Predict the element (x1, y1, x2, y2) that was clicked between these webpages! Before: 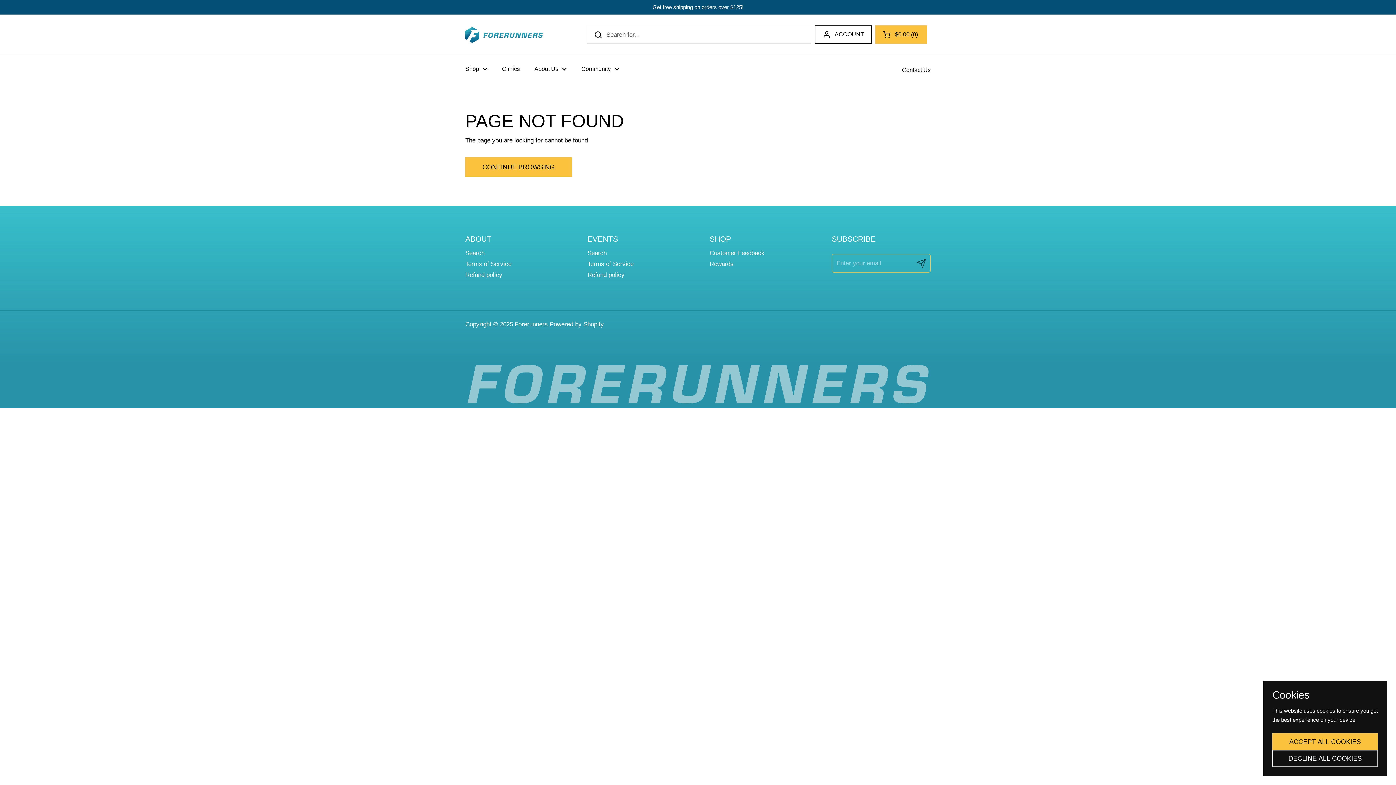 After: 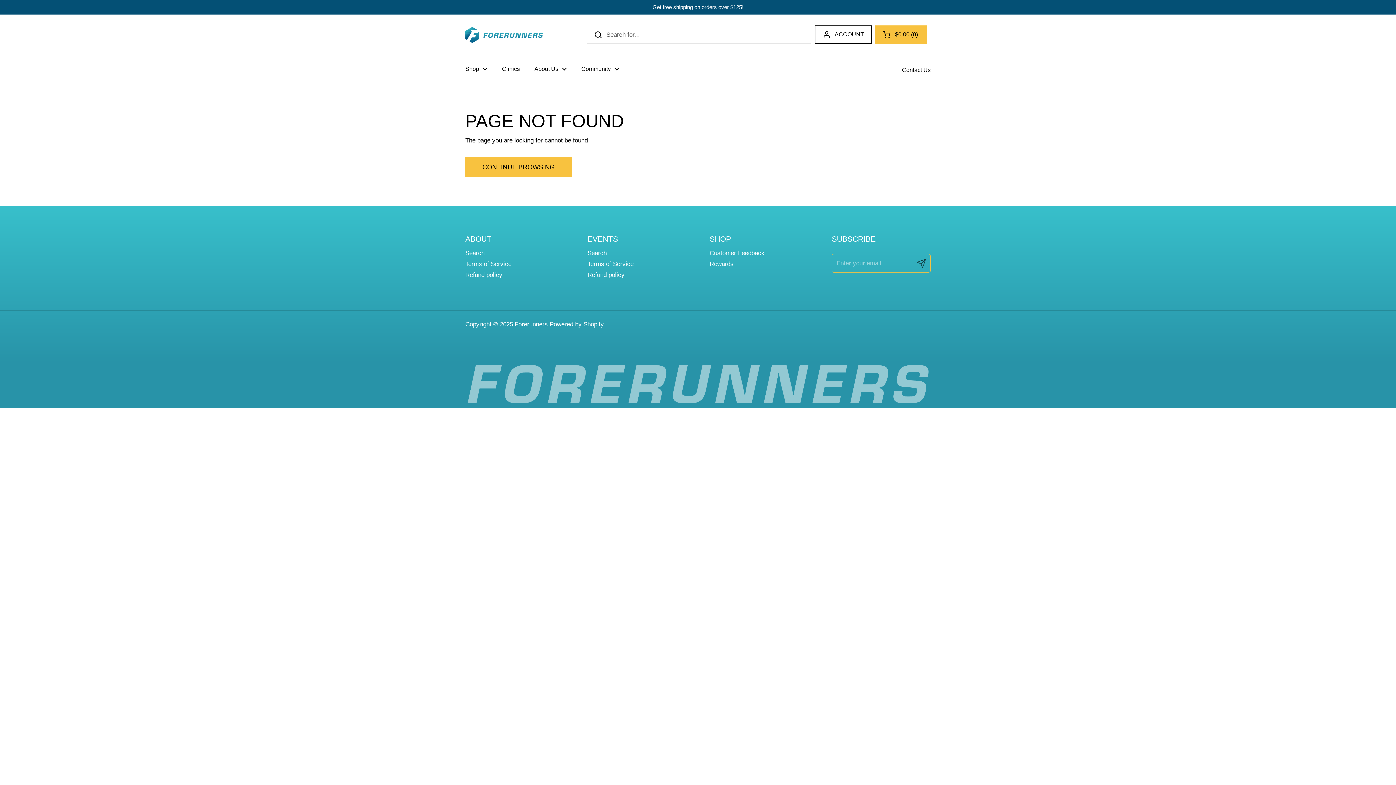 Action: bbox: (1272, 750, 1378, 767) label: DECLINE ALL COOKIES